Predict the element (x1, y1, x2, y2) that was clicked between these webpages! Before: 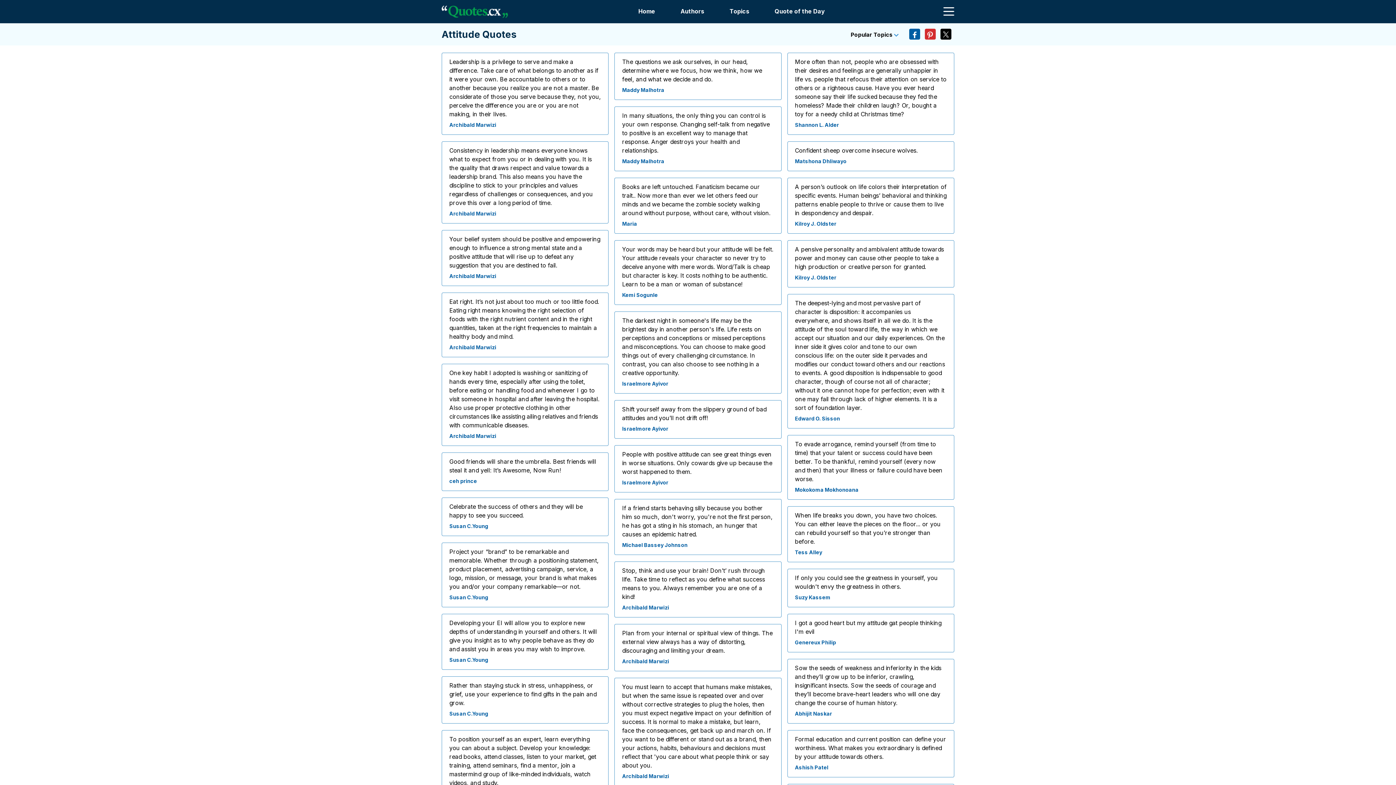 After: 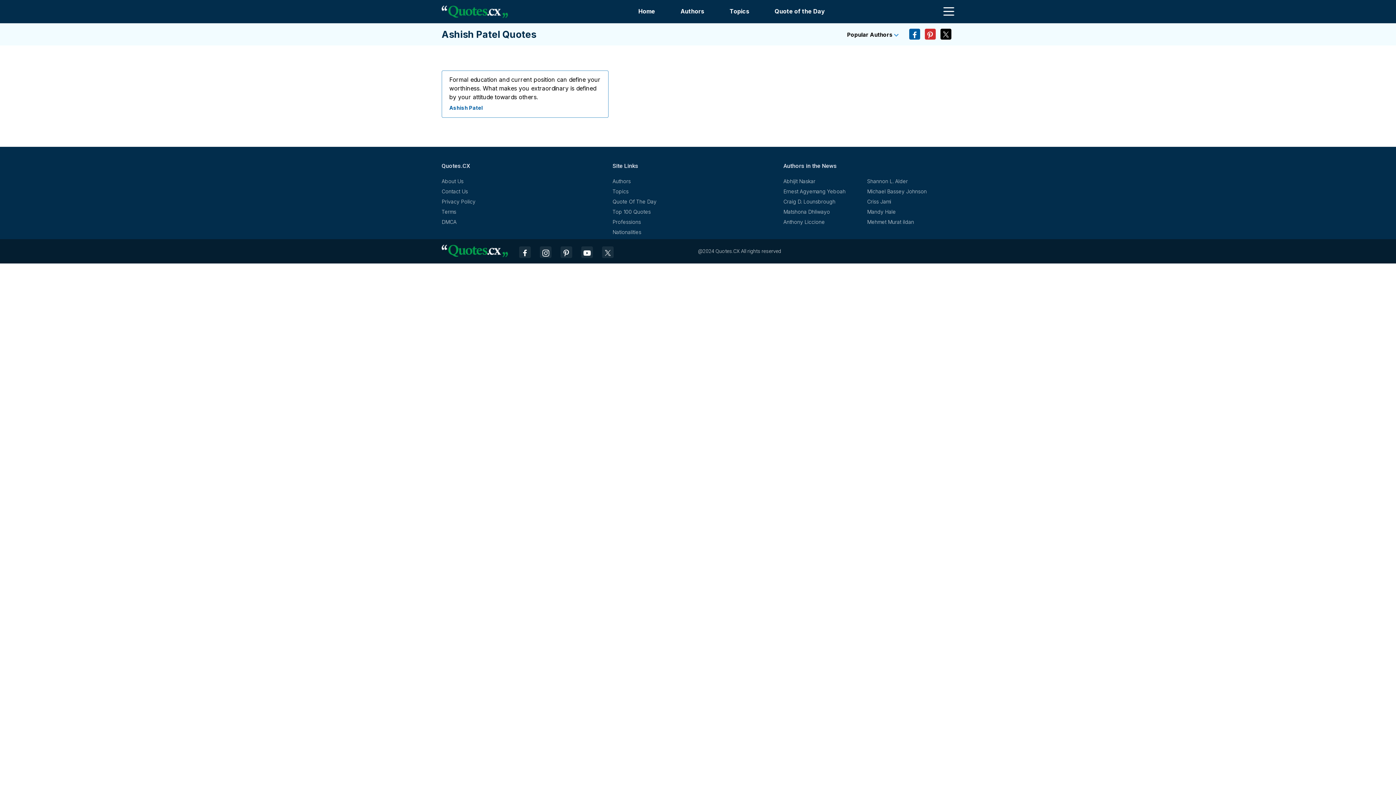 Action: label: Ashish Patel bbox: (795, 764, 828, 771)